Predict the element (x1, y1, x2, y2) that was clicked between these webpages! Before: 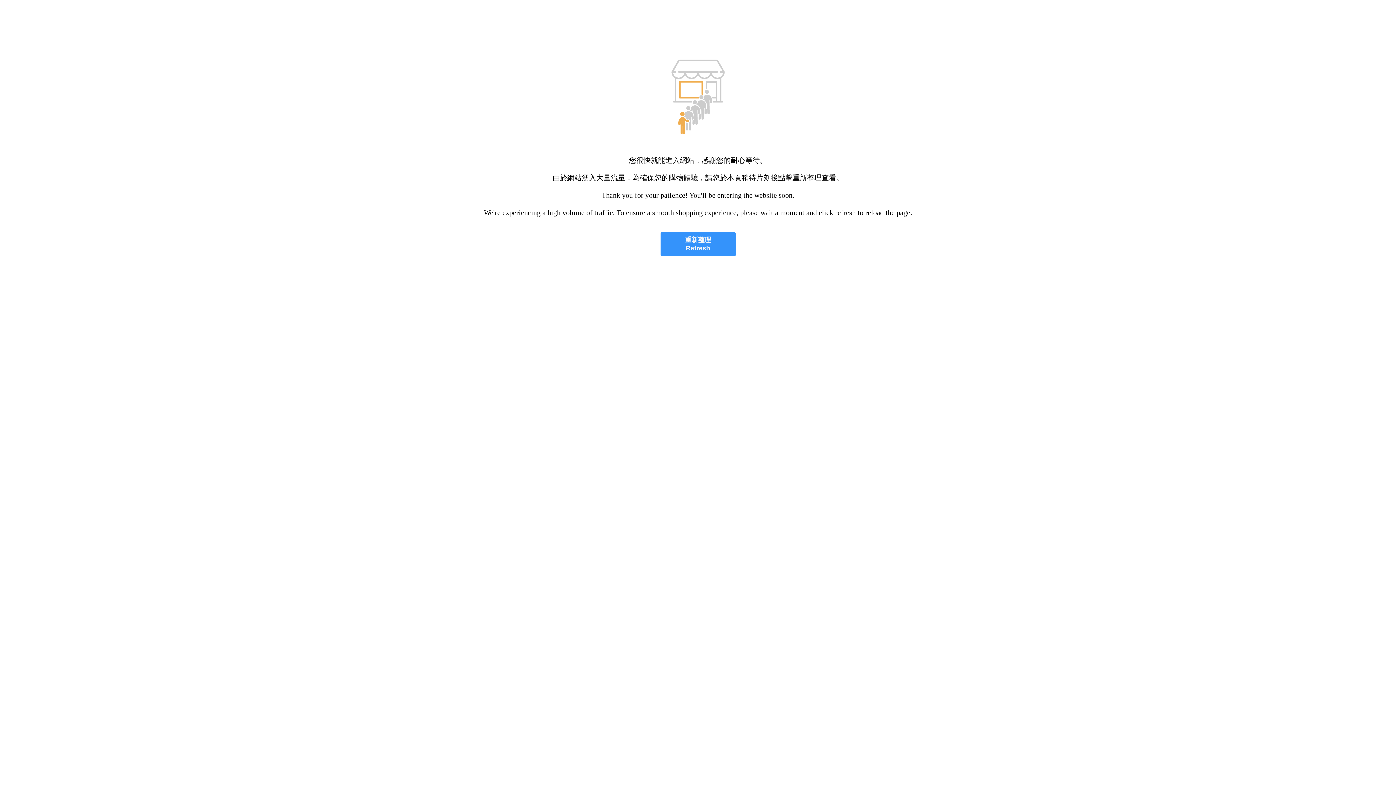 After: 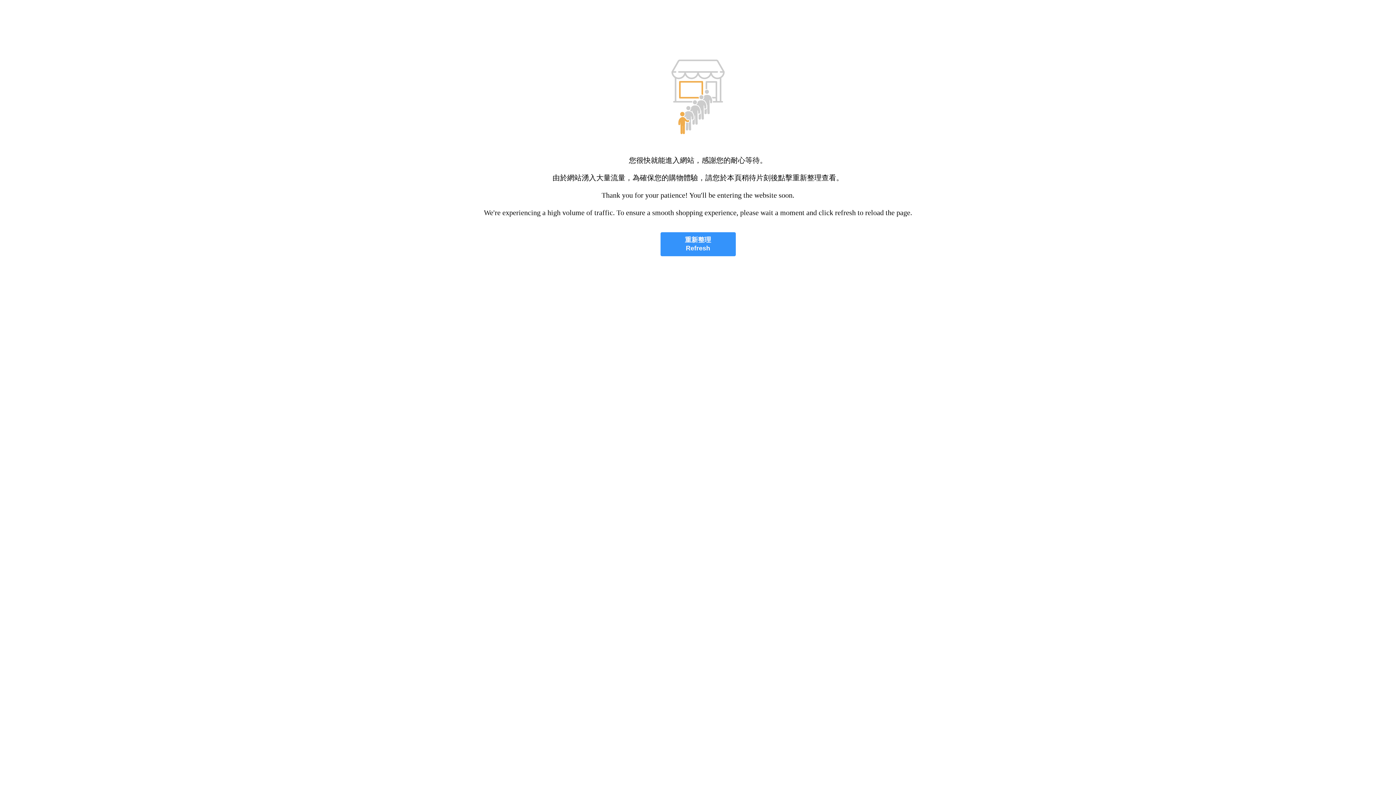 Action: bbox: (660, 232, 735, 256) label: 重新整理
Refresh